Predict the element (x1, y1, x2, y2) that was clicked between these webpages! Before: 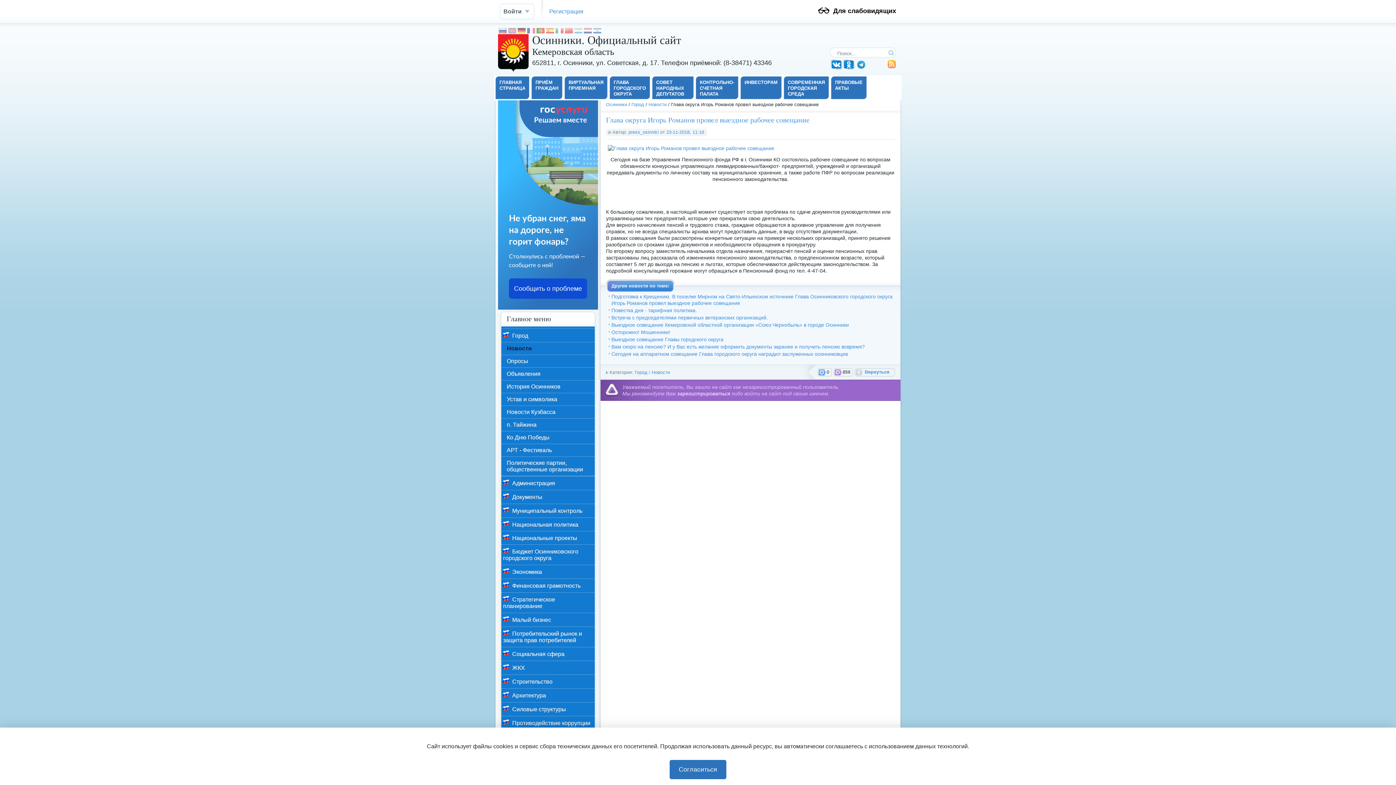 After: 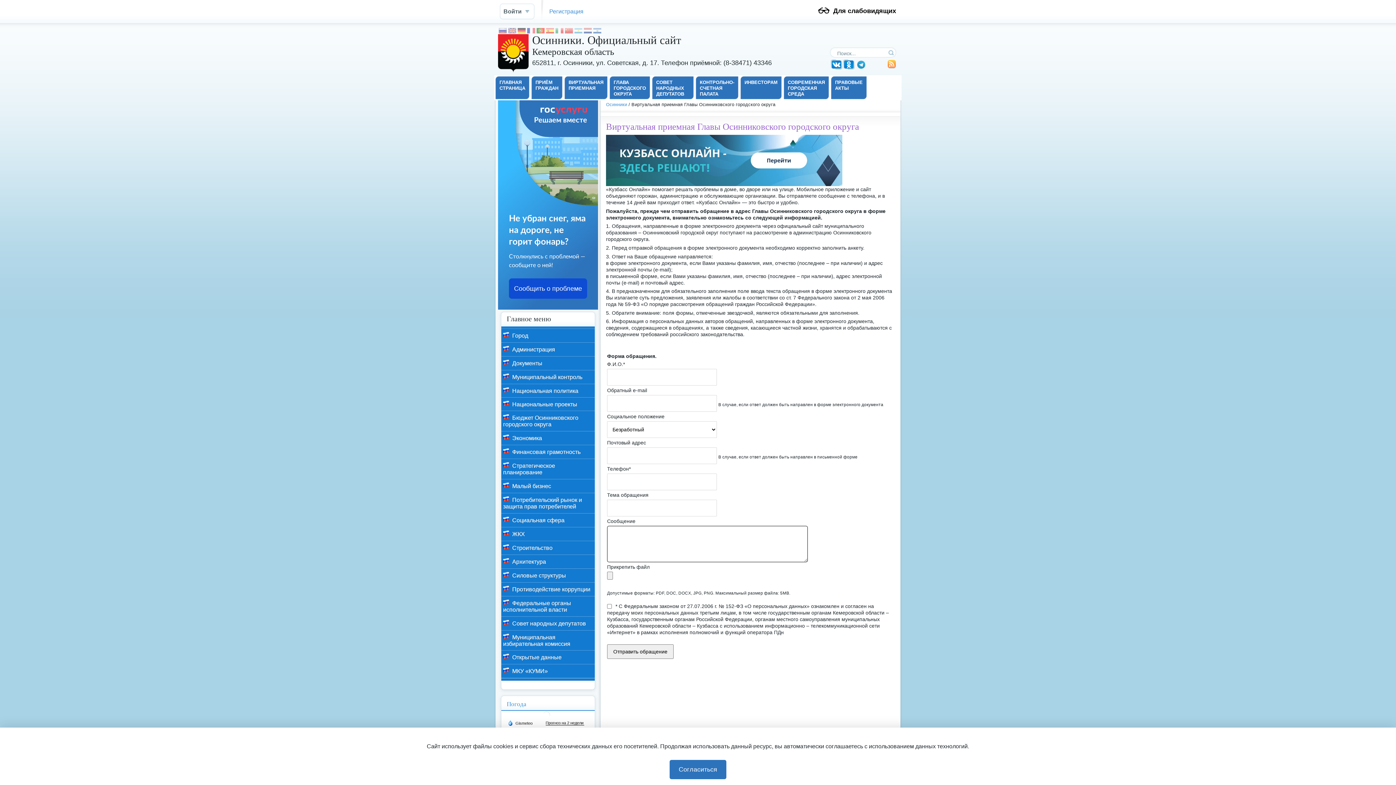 Action: bbox: (564, 76, 607, 99) label: ВИРТУАЛЬНАЯ
ПРИЕМНАЯ